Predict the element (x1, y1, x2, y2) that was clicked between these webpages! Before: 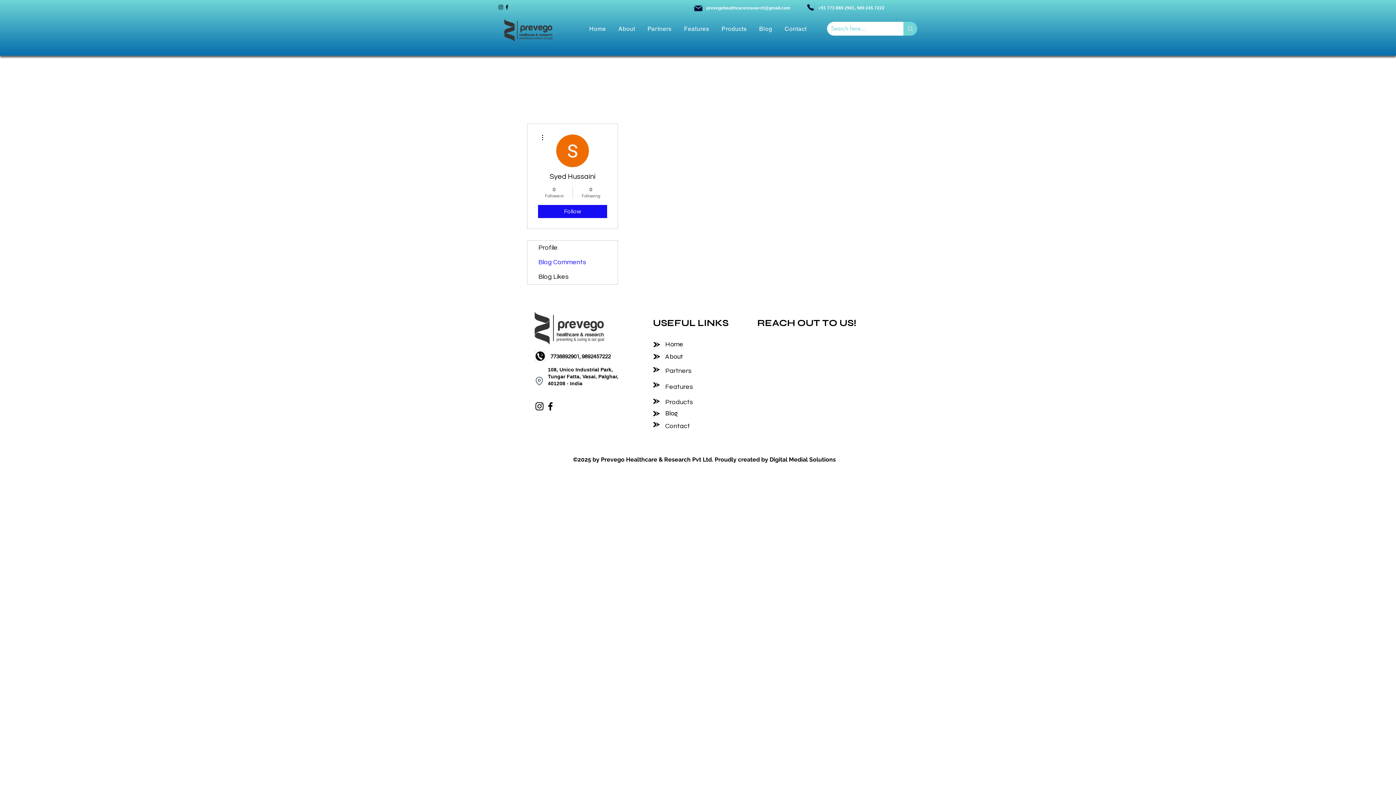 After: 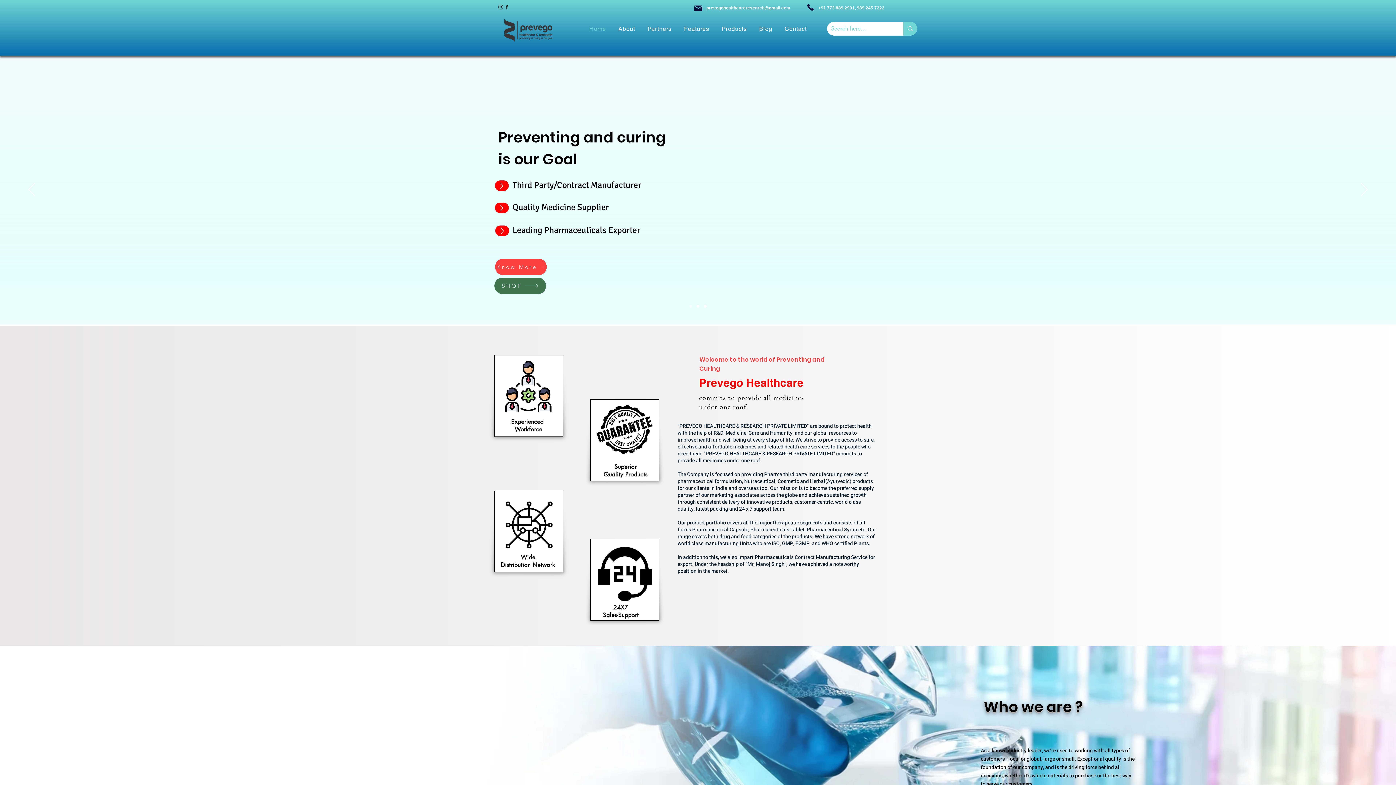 Action: label: Home bbox: (665, 340, 683, 348)